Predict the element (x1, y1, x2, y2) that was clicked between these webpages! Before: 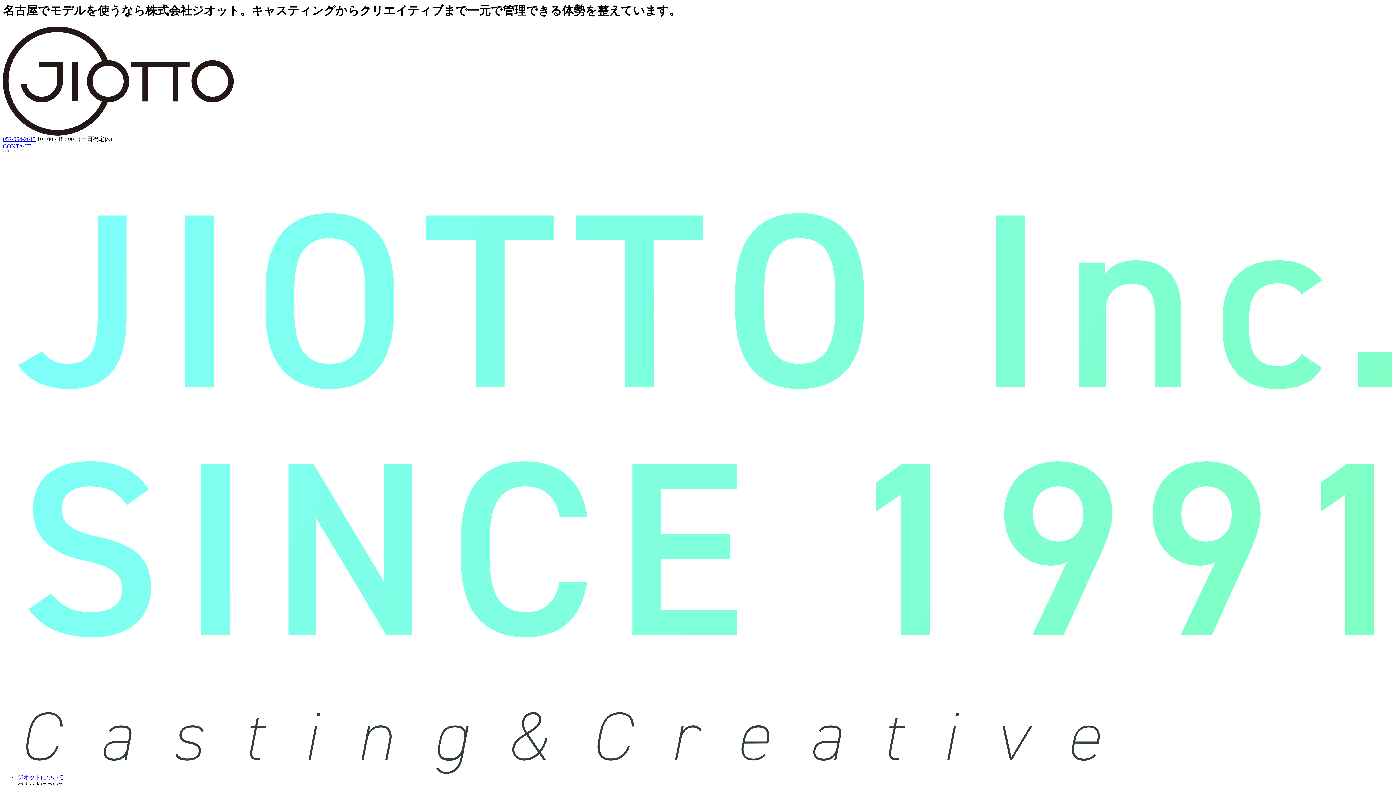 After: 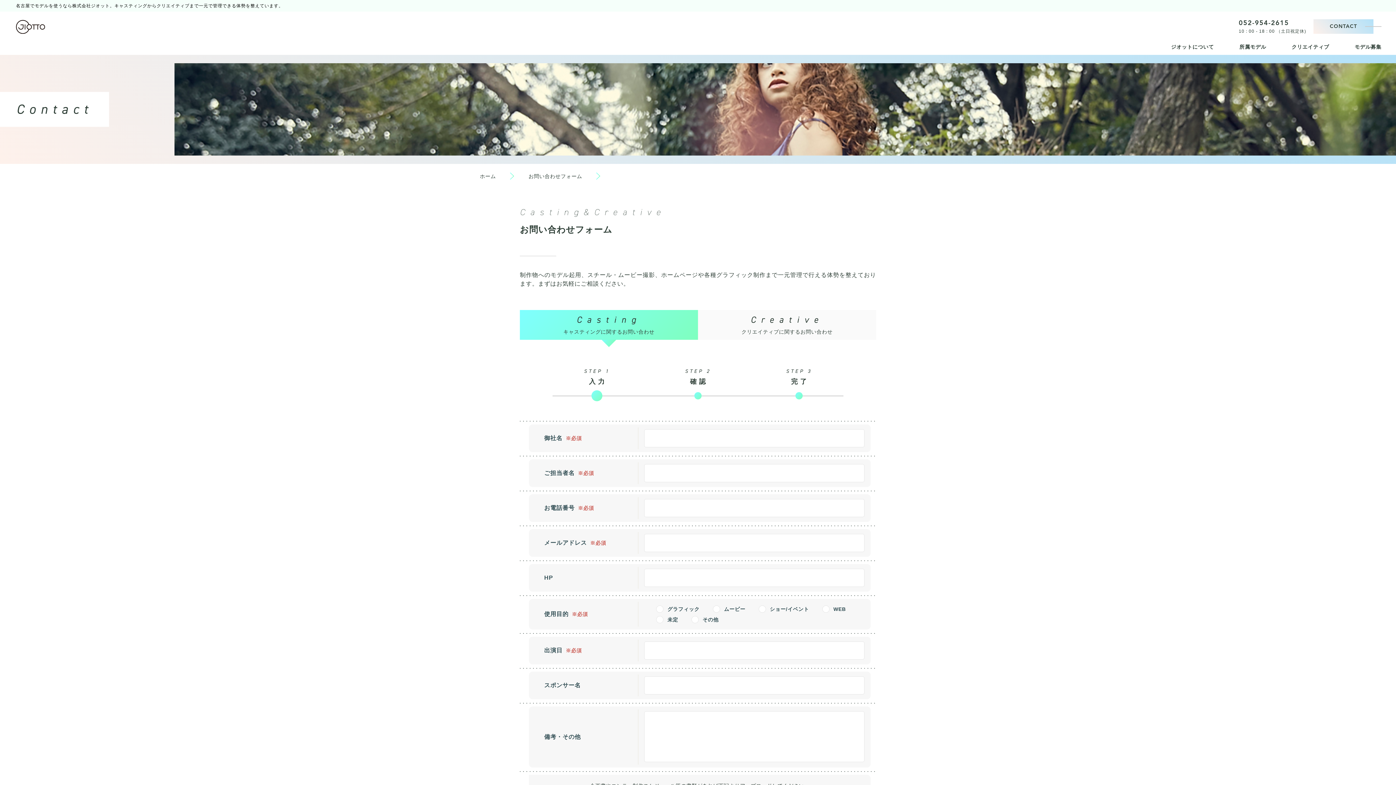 Action: bbox: (2, 143, 30, 149) label: CONTACT